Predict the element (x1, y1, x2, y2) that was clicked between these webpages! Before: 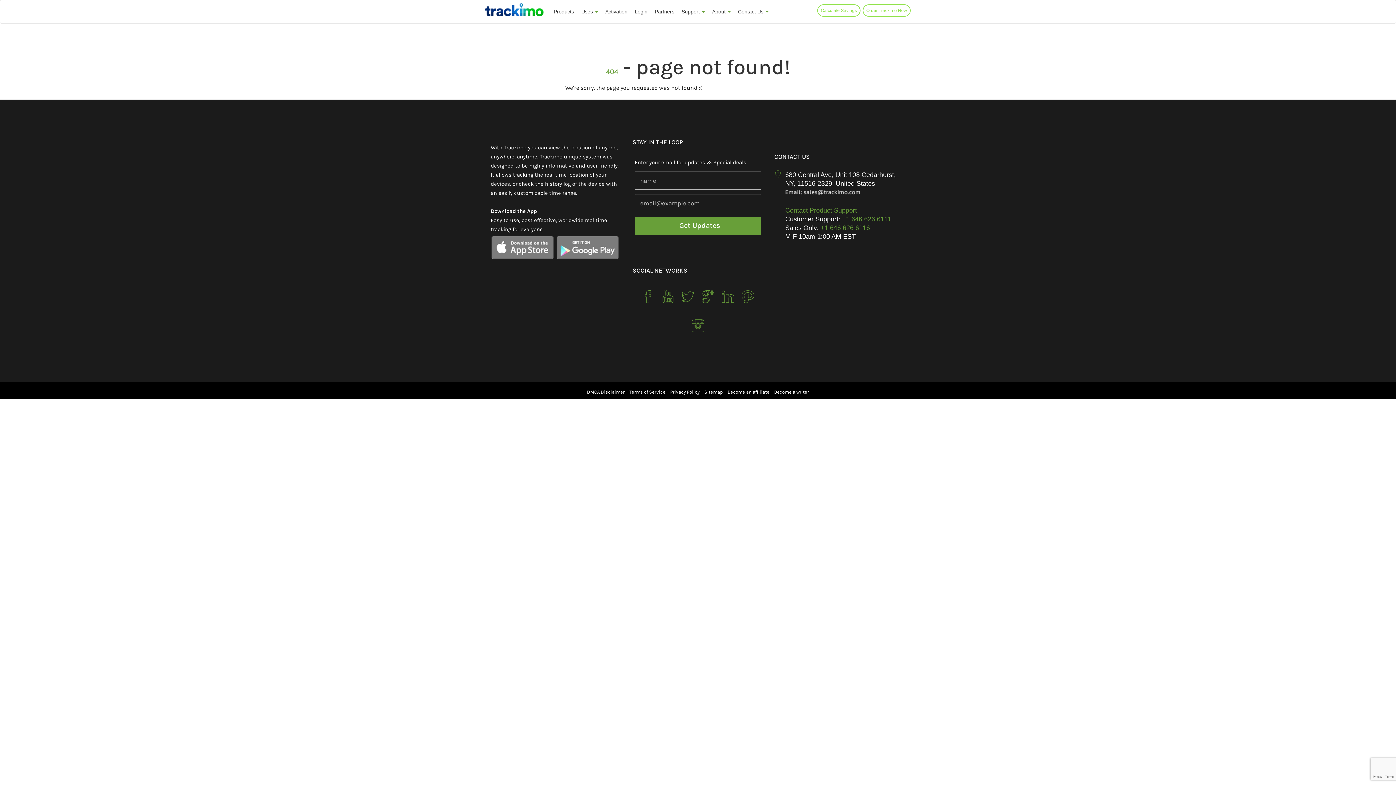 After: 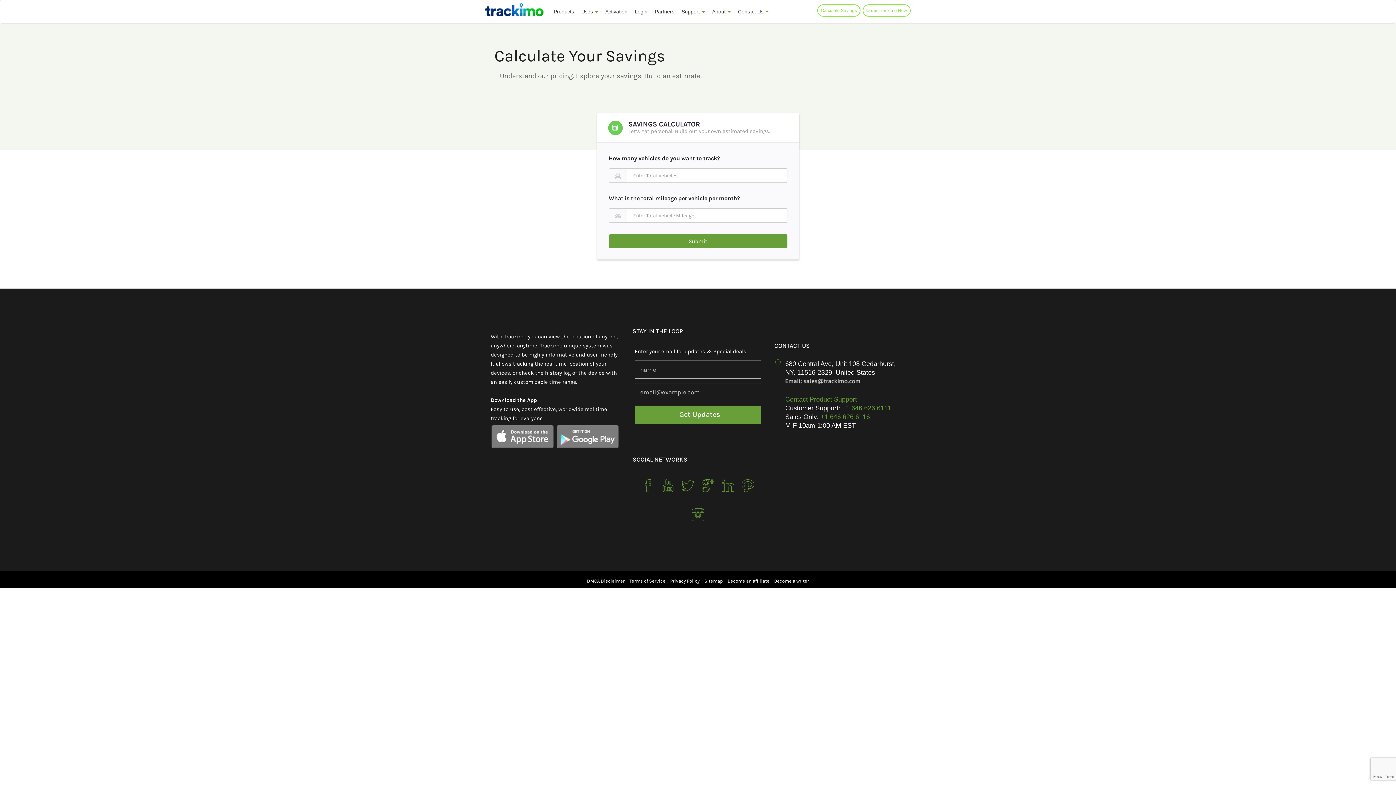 Action: label: Calculate Savings bbox: (818, 5, 860, 16)